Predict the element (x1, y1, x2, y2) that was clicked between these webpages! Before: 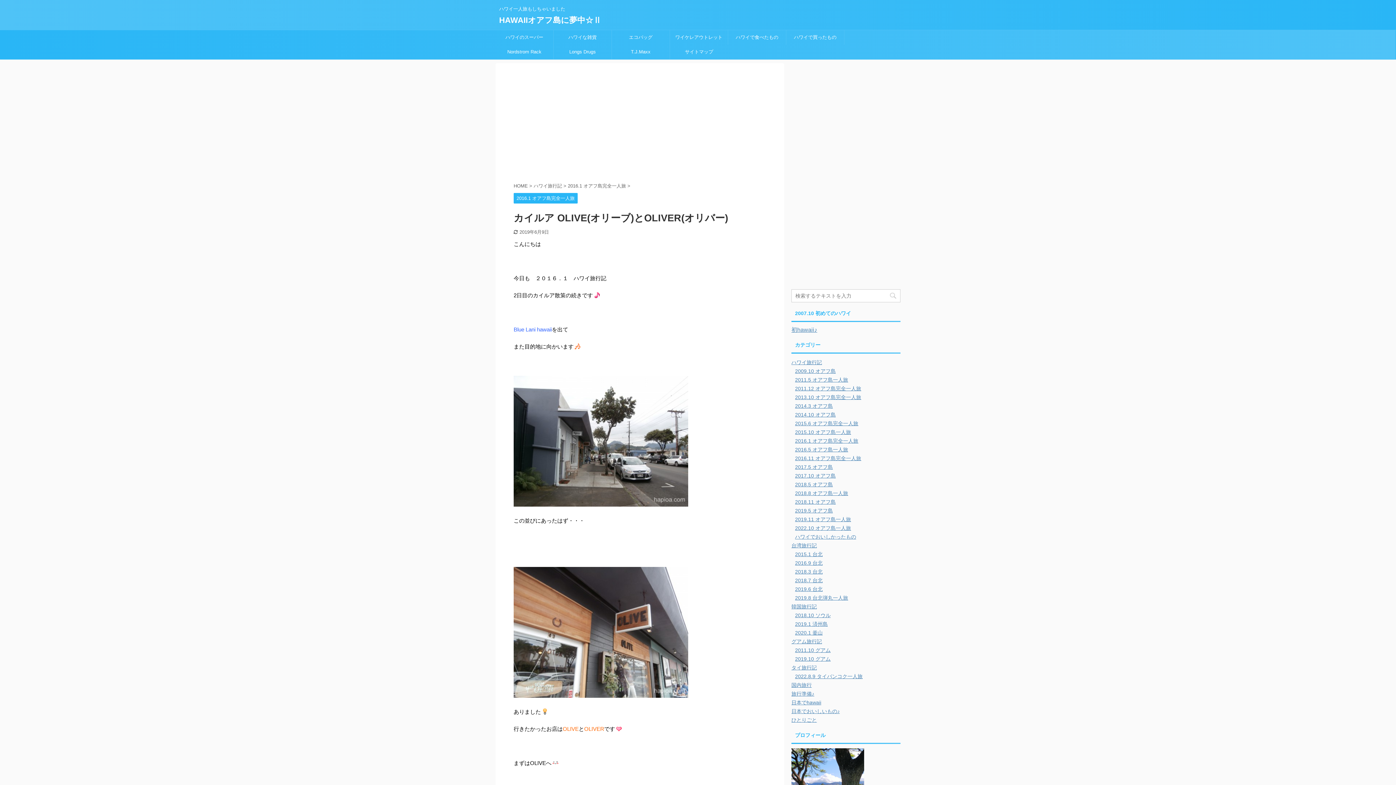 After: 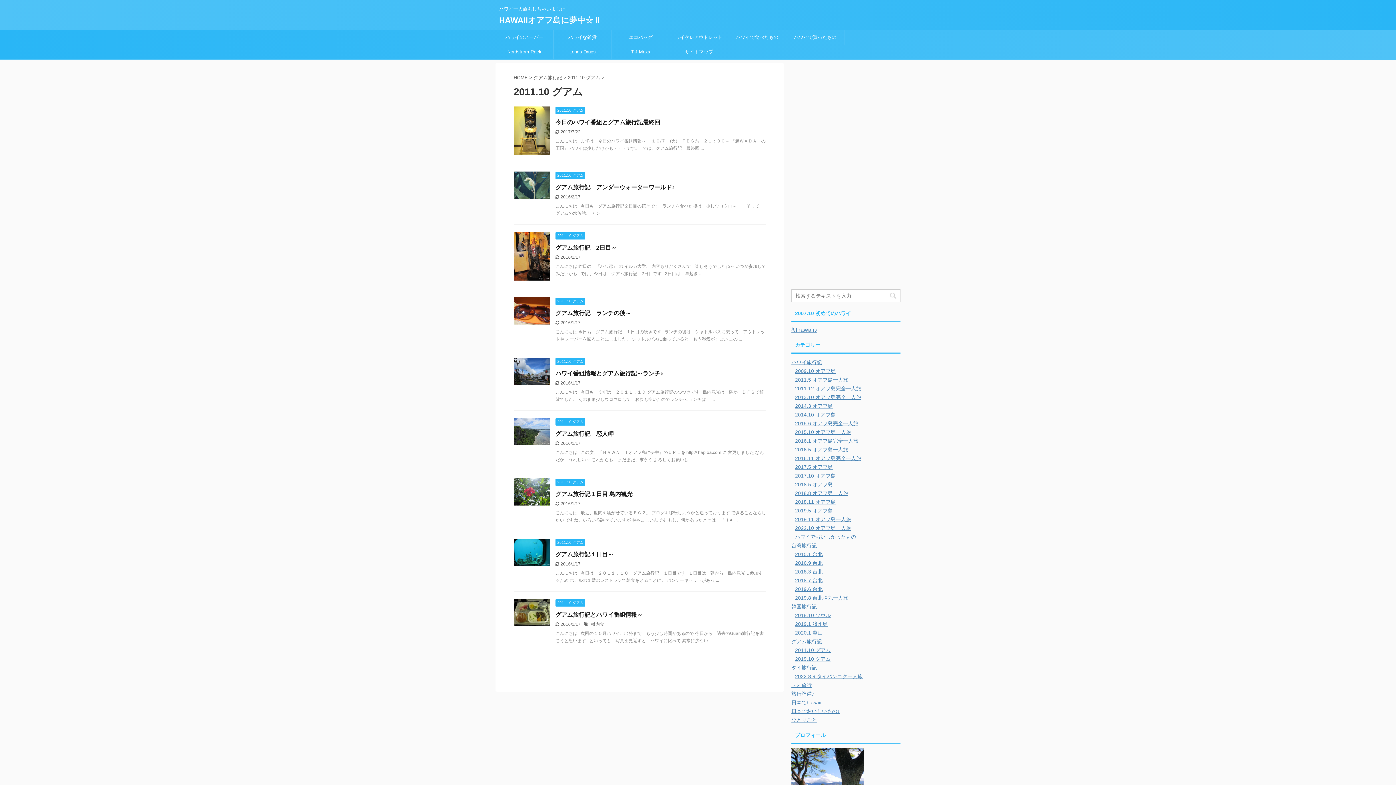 Action: bbox: (795, 647, 830, 653) label: 2011.10 グアム